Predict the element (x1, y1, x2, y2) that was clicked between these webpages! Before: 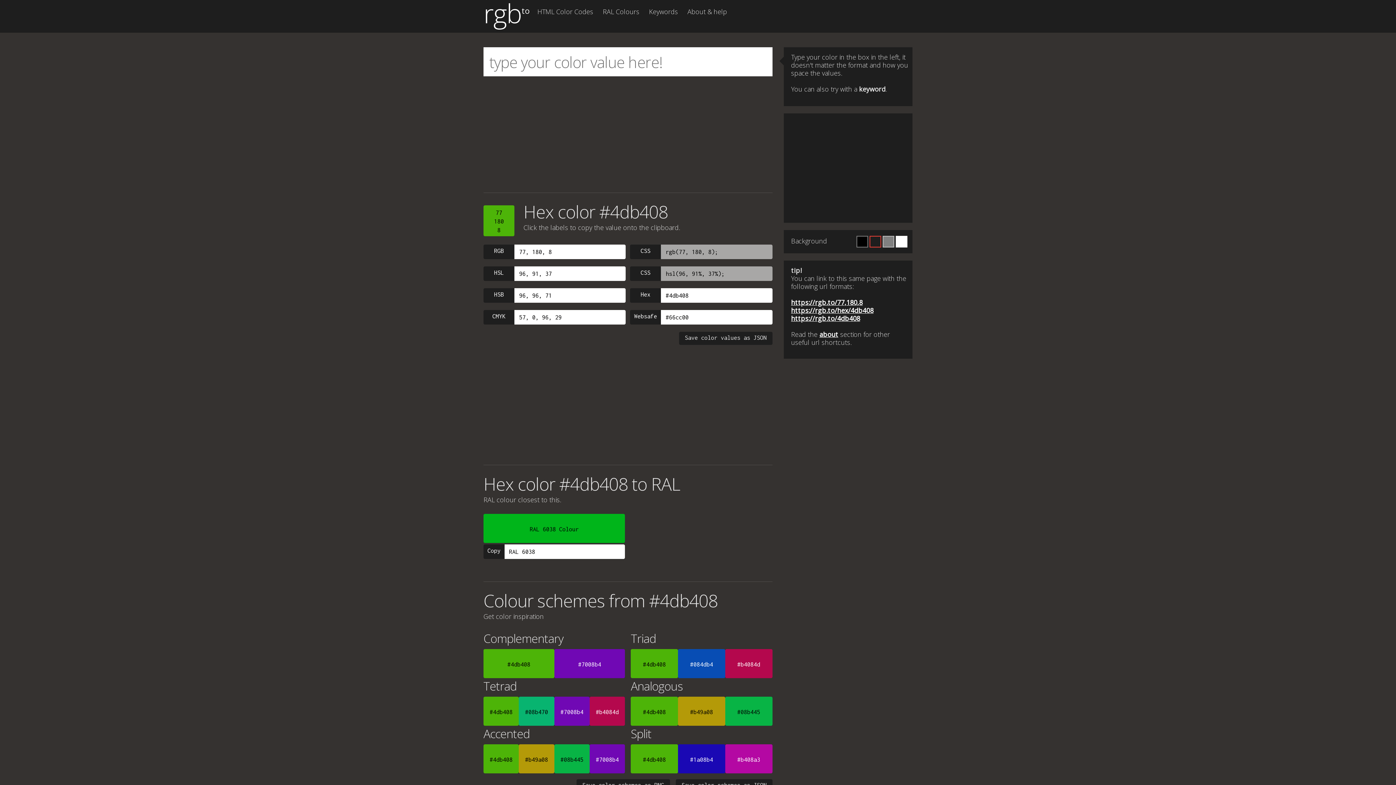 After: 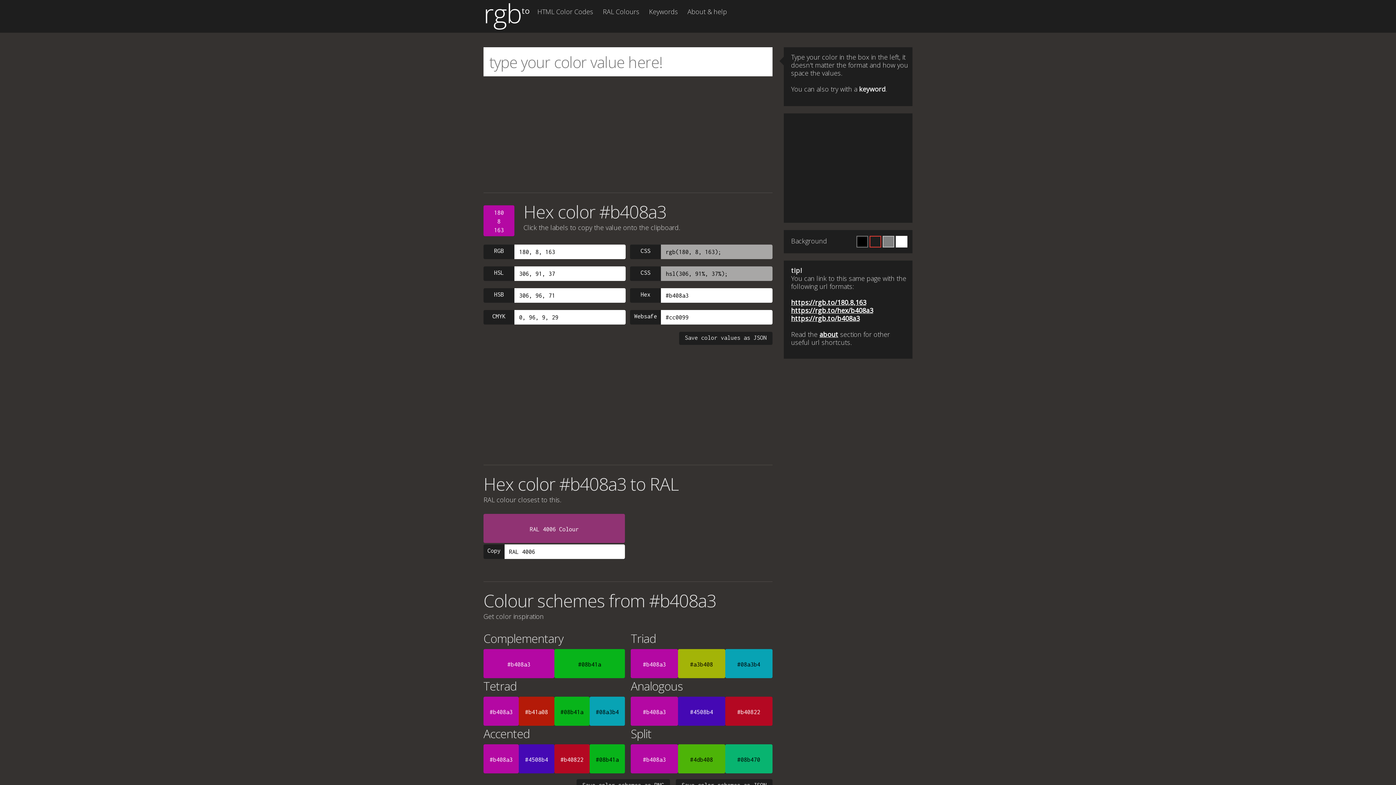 Action: bbox: (725, 744, 772, 773) label: #b408a3